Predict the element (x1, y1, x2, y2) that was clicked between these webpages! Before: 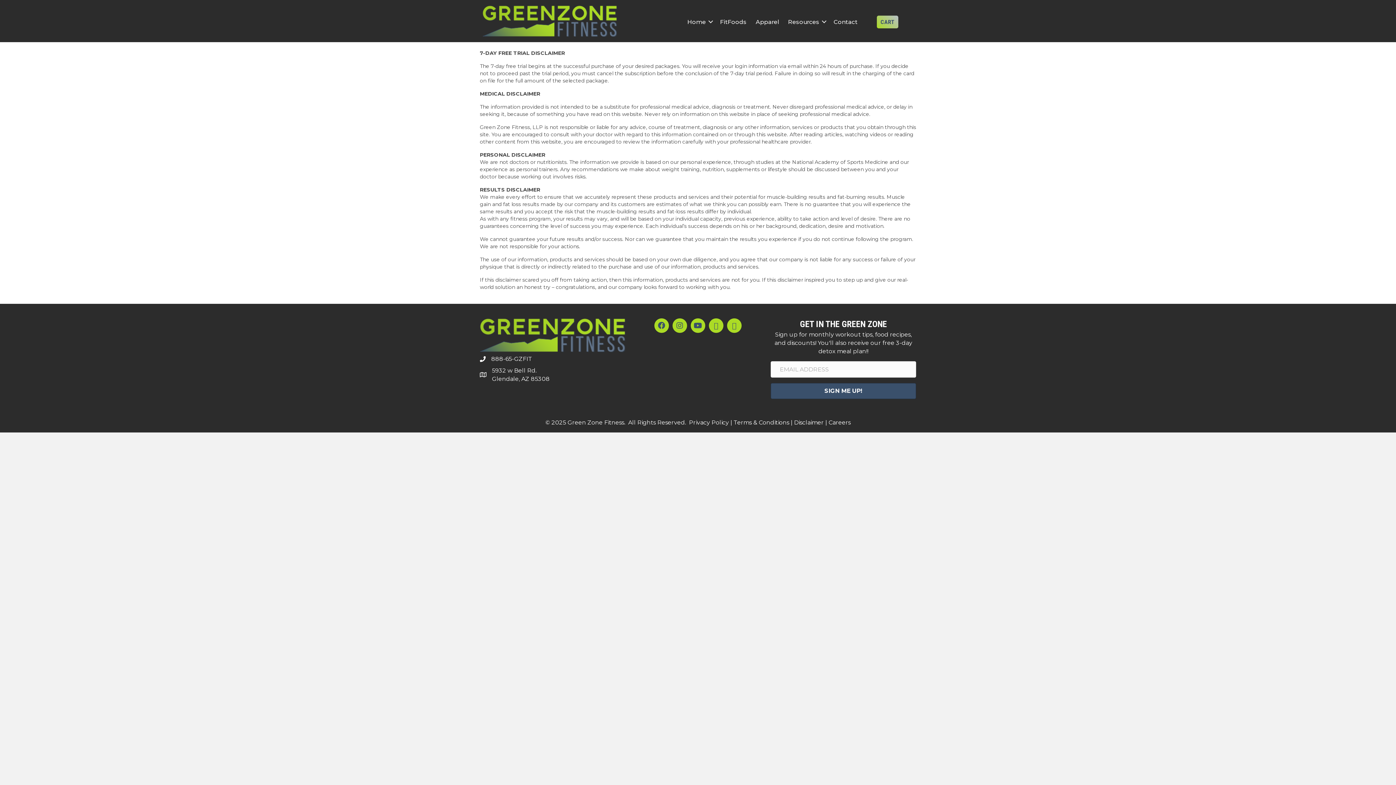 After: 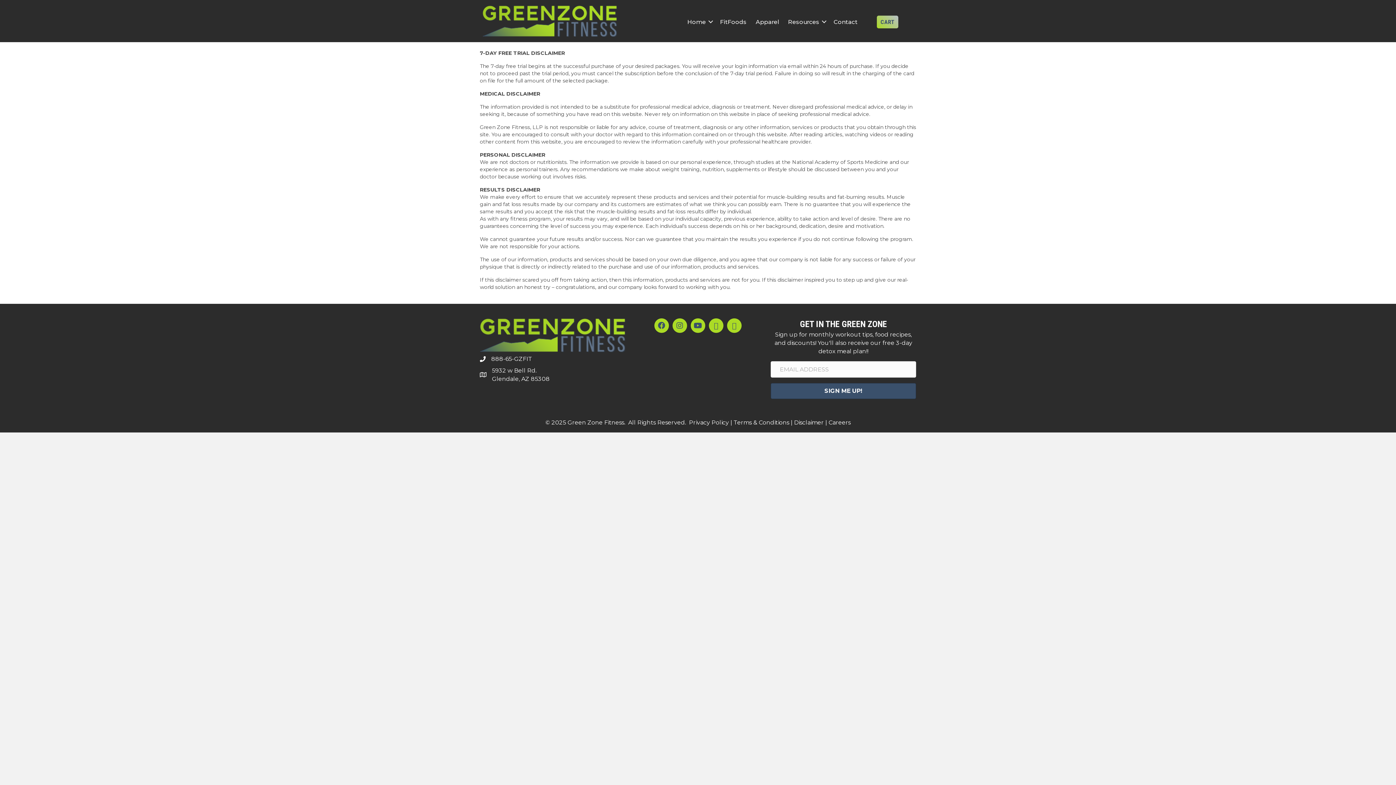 Action: label: Disclaimer bbox: (794, 419, 824, 426)